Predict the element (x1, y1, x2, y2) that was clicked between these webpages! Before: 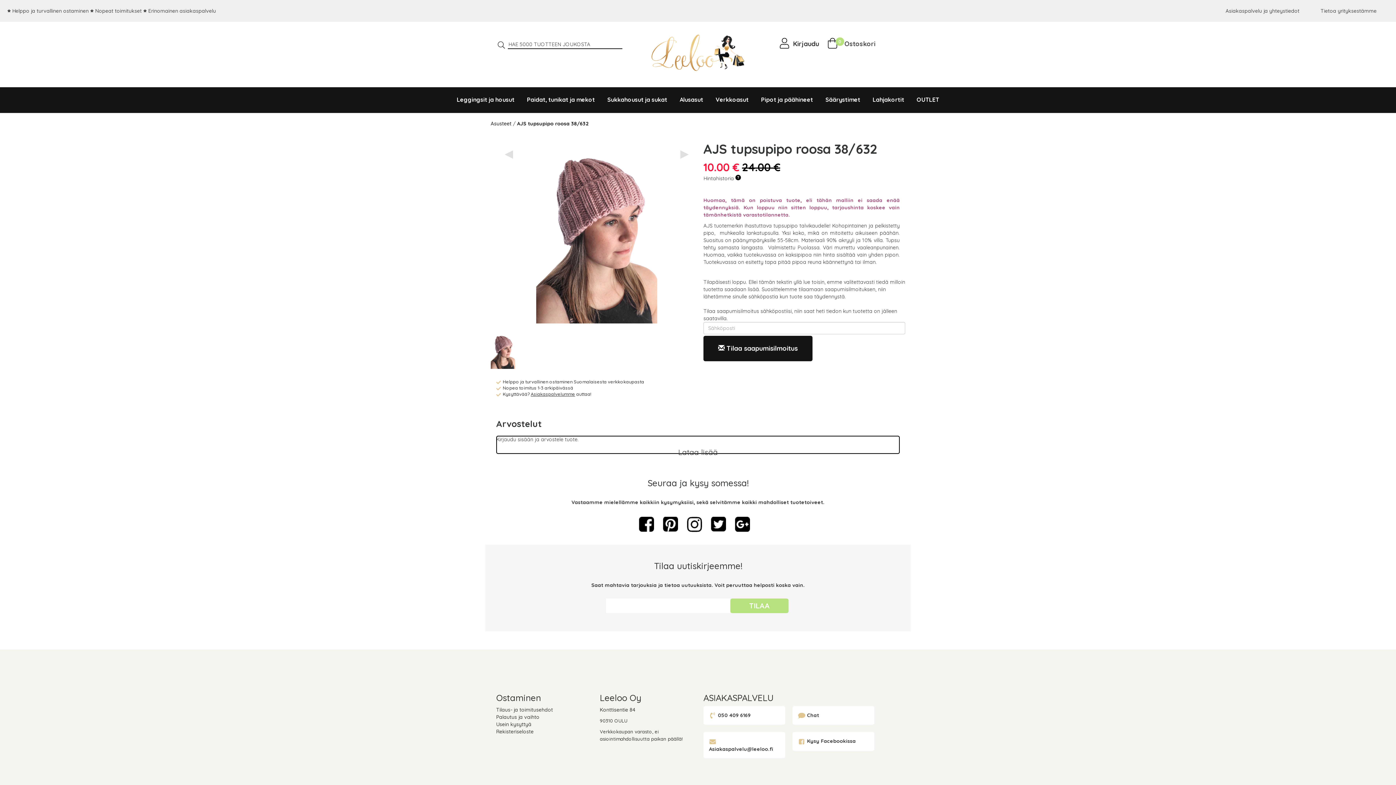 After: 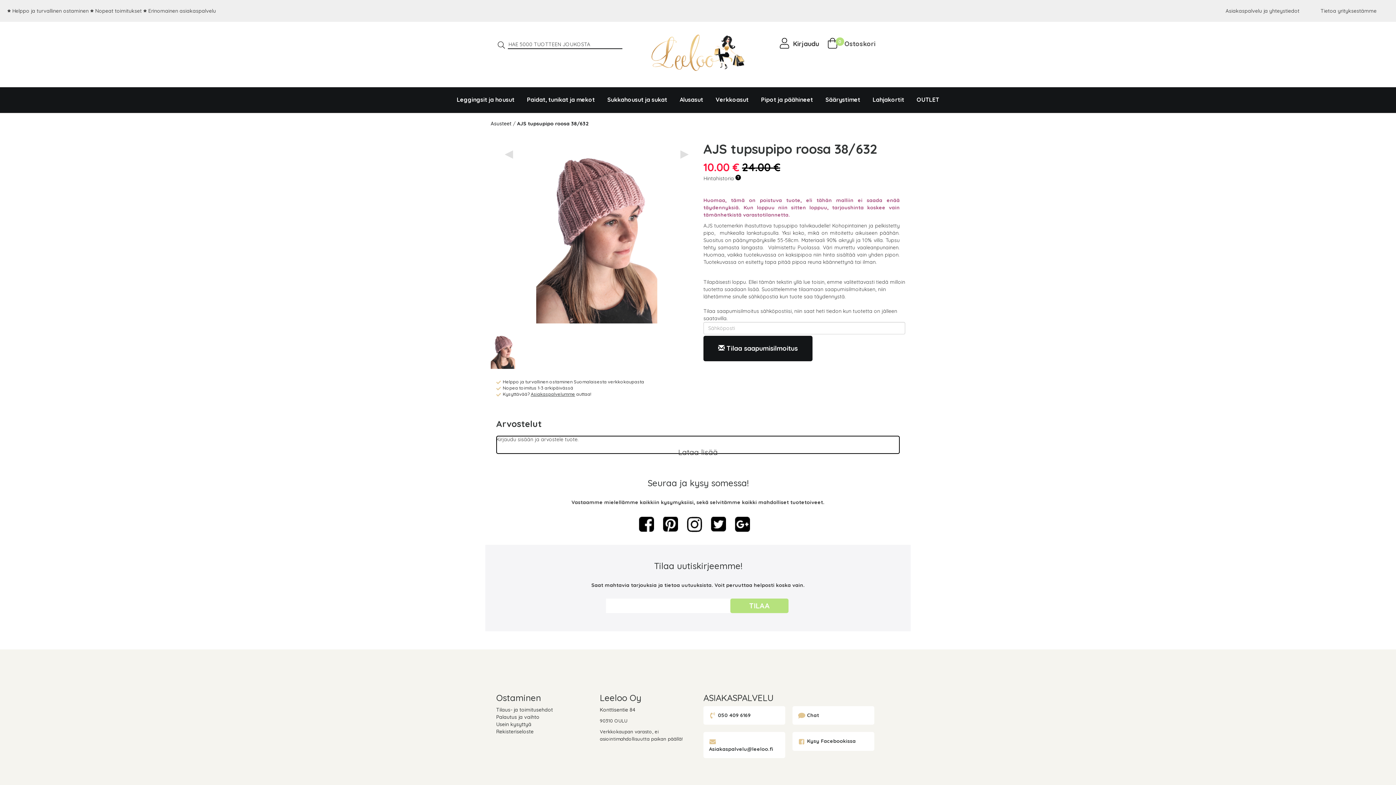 Action: label: 050 409 6169
 bbox: (709, 712, 750, 718)